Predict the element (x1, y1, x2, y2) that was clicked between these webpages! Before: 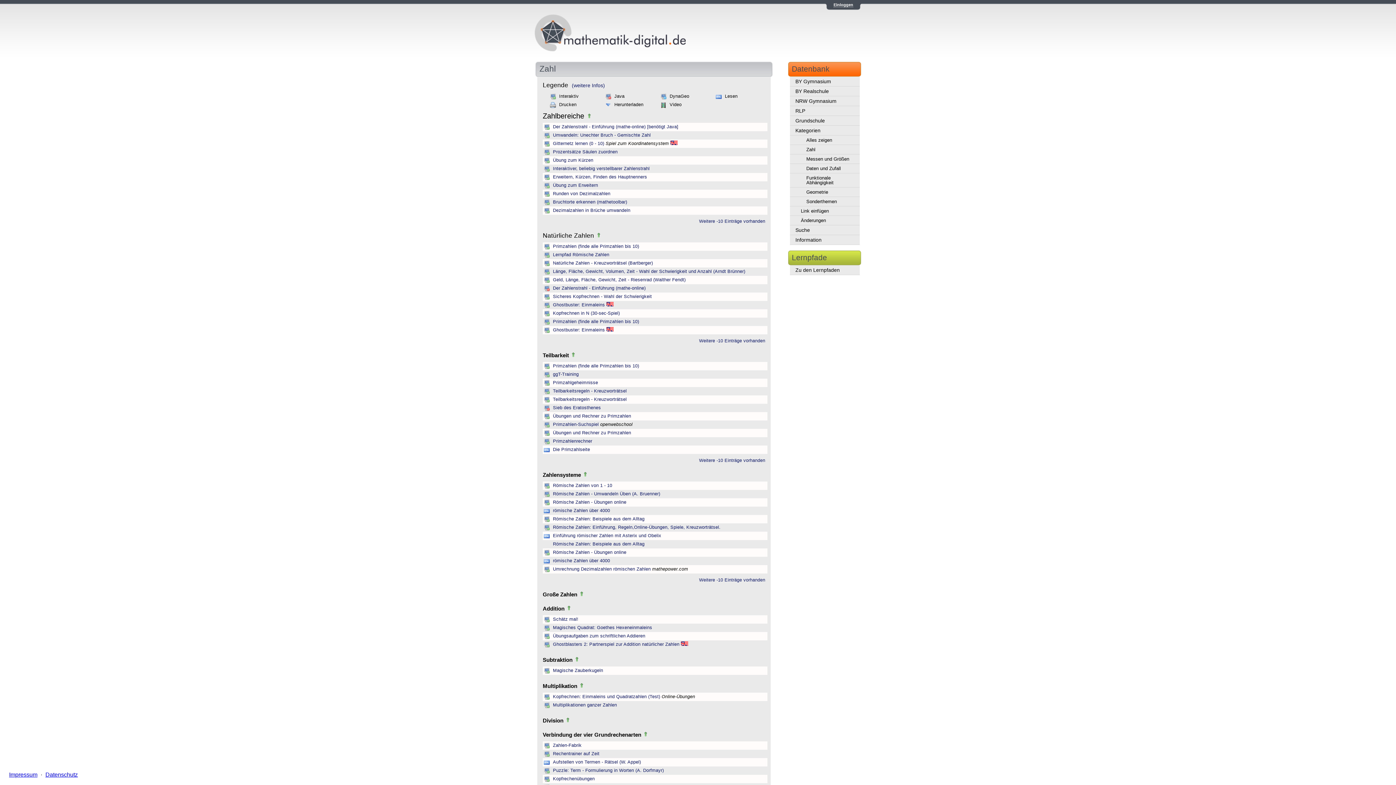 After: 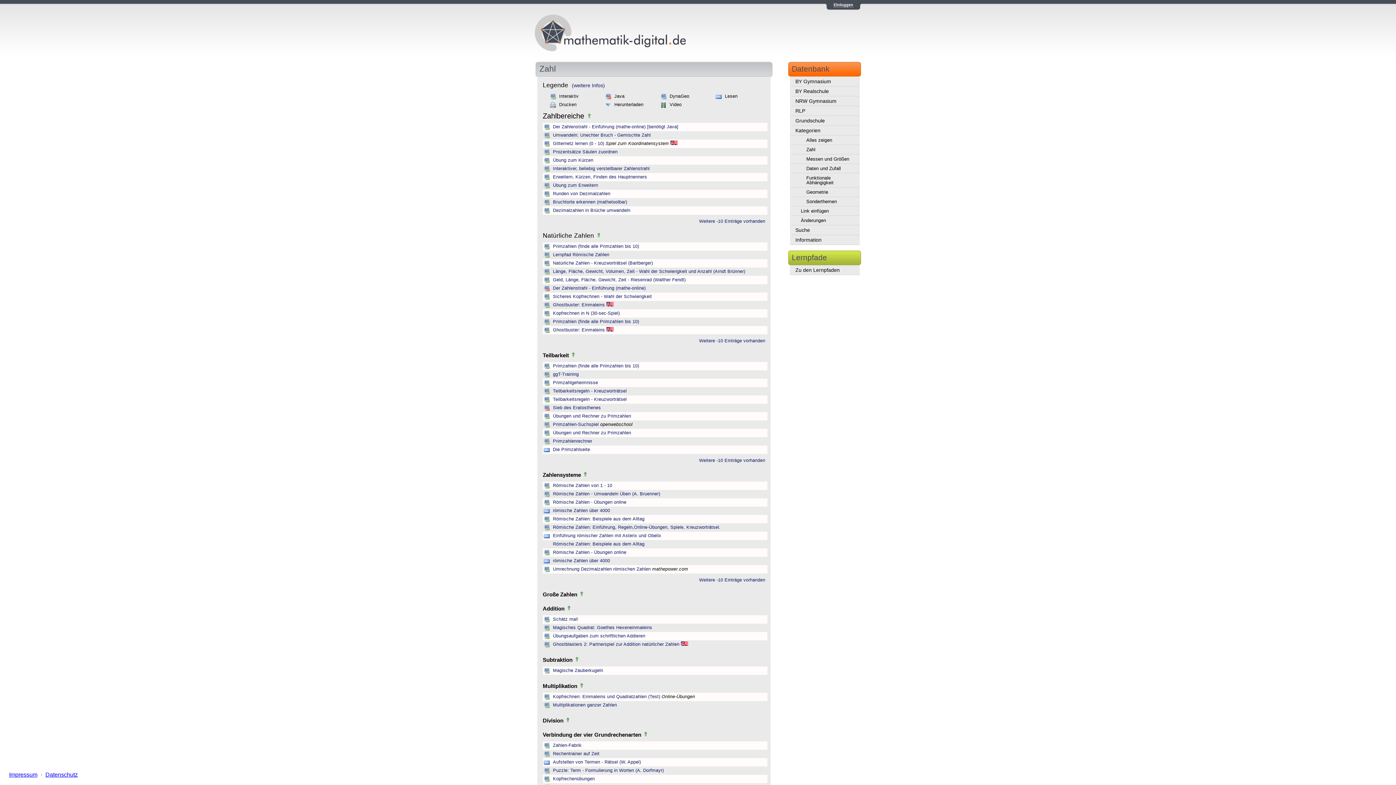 Action: bbox: (596, 232, 601, 239)